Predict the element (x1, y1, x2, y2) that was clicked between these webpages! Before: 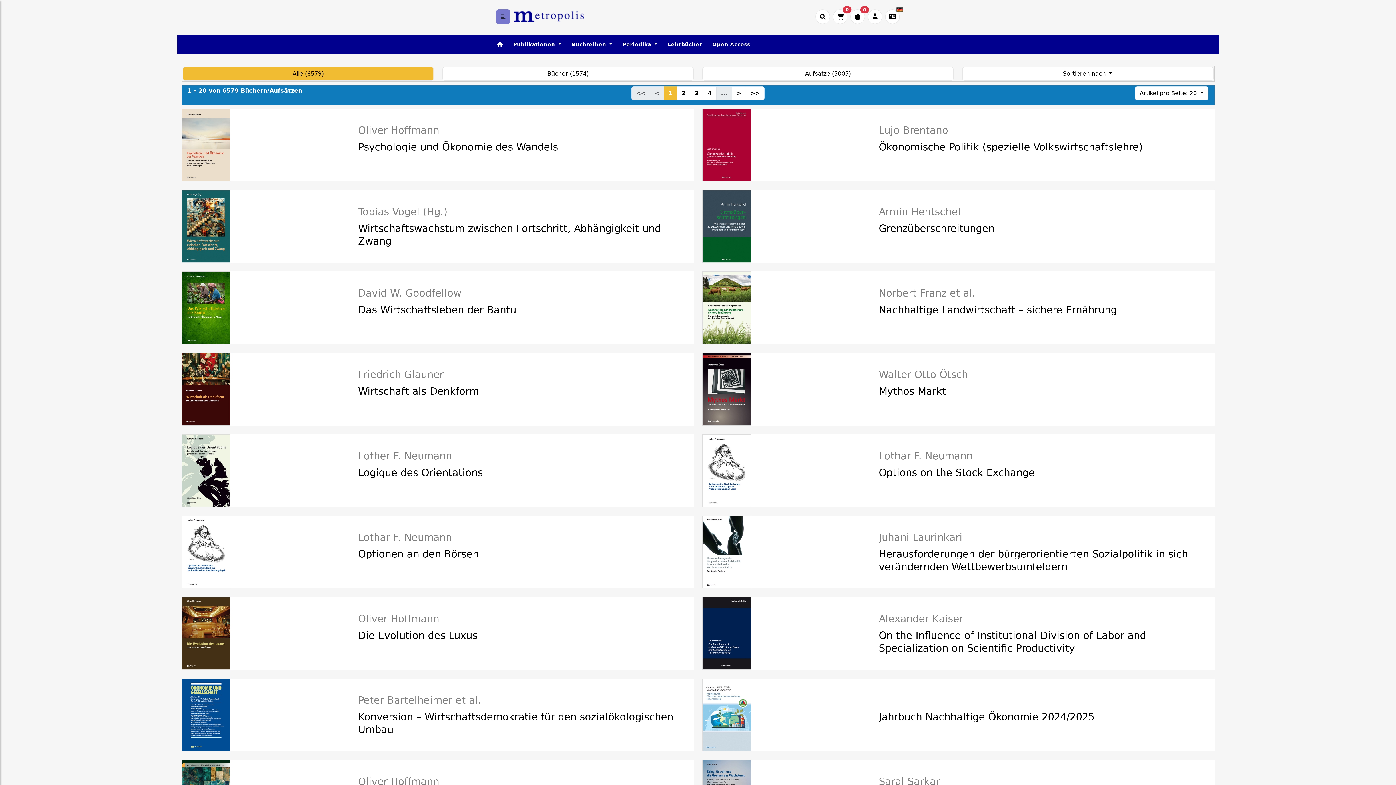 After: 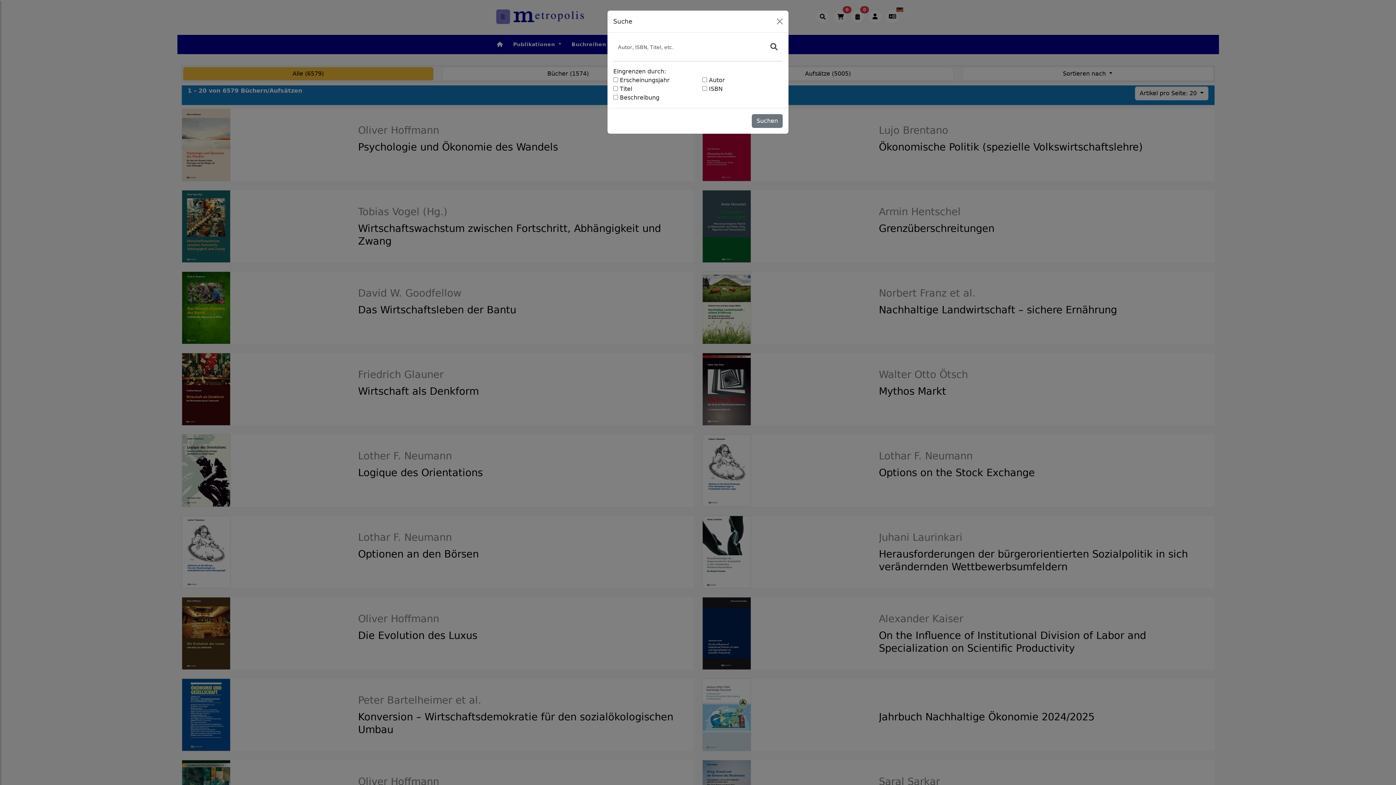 Action: bbox: (815, 9, 830, 24) label: Suche öffnen